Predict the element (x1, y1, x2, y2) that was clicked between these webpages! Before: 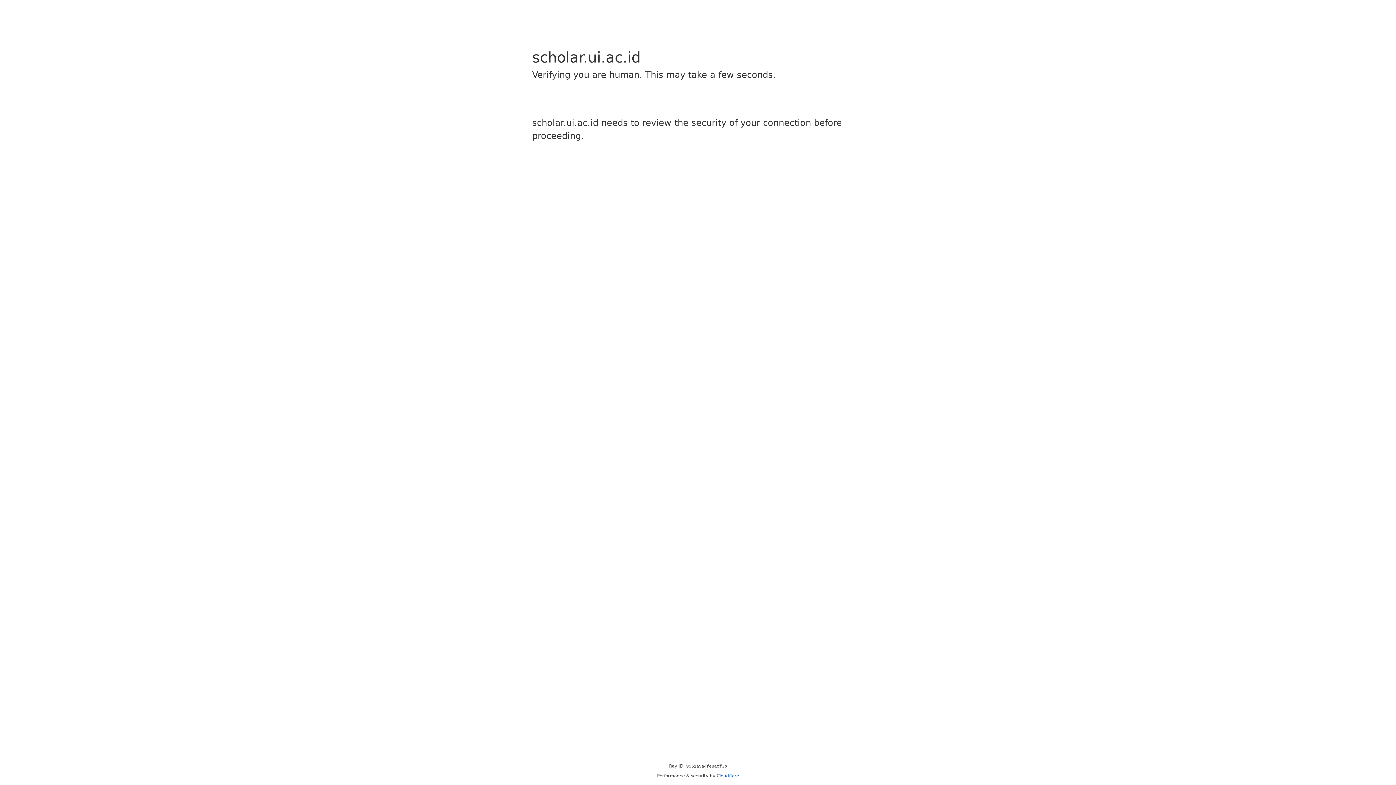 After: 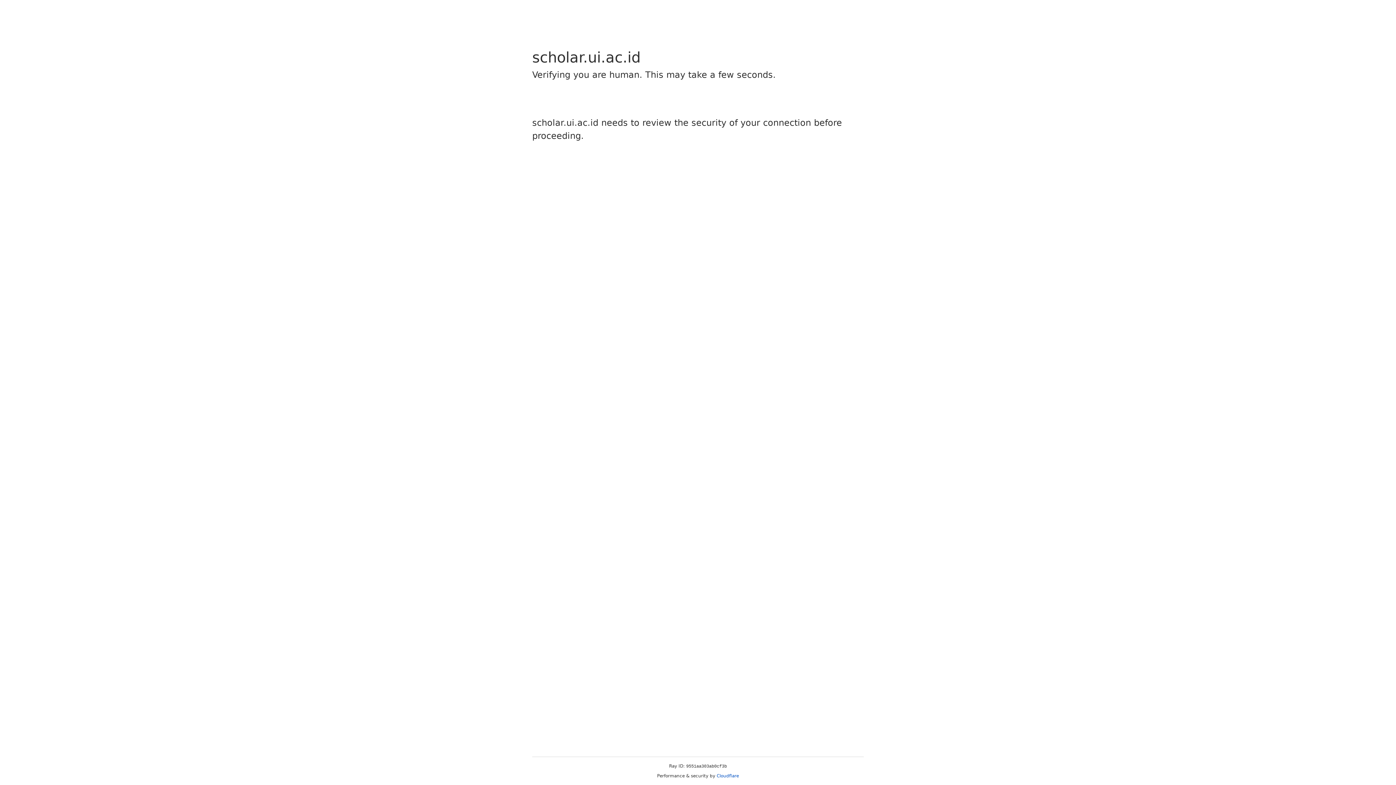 Action: label: Cloudflare bbox: (716, 773, 739, 778)